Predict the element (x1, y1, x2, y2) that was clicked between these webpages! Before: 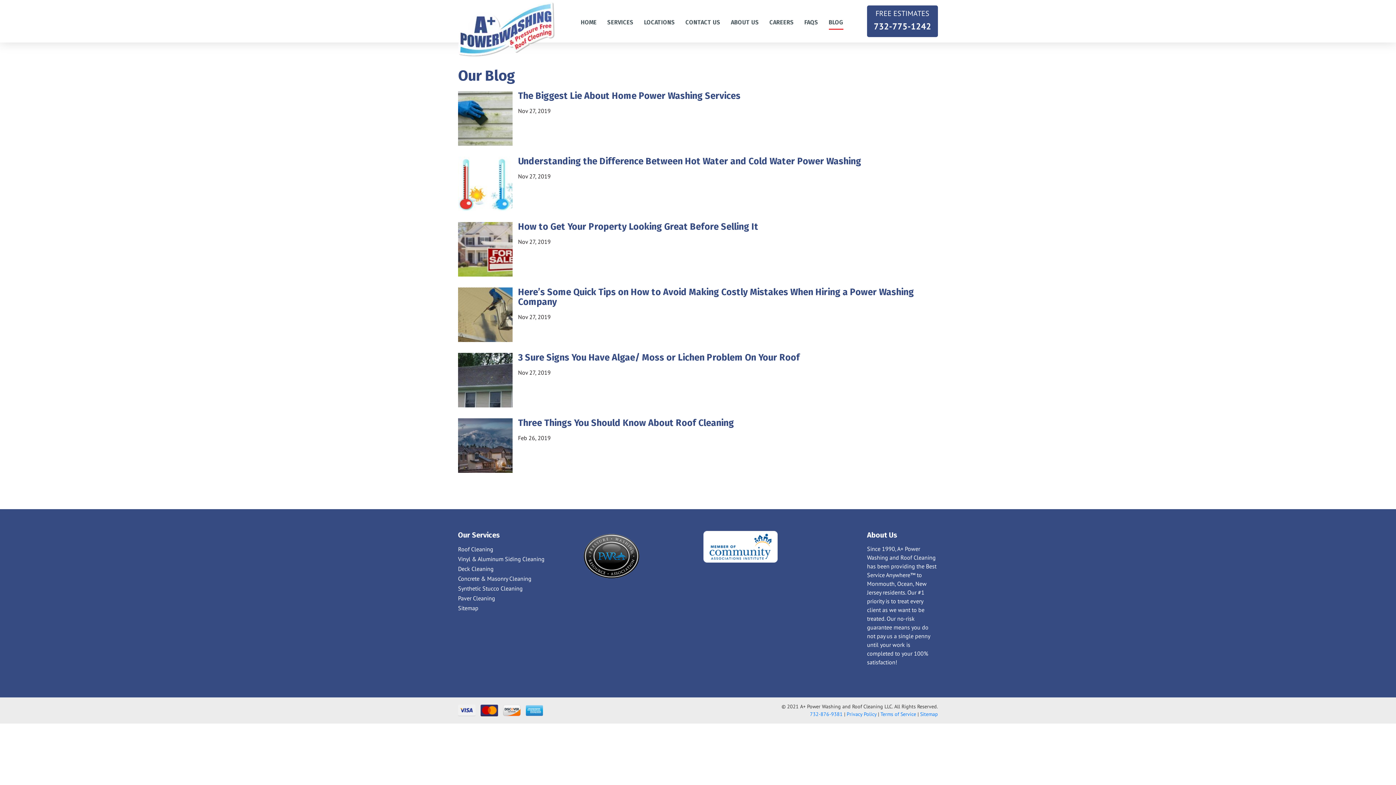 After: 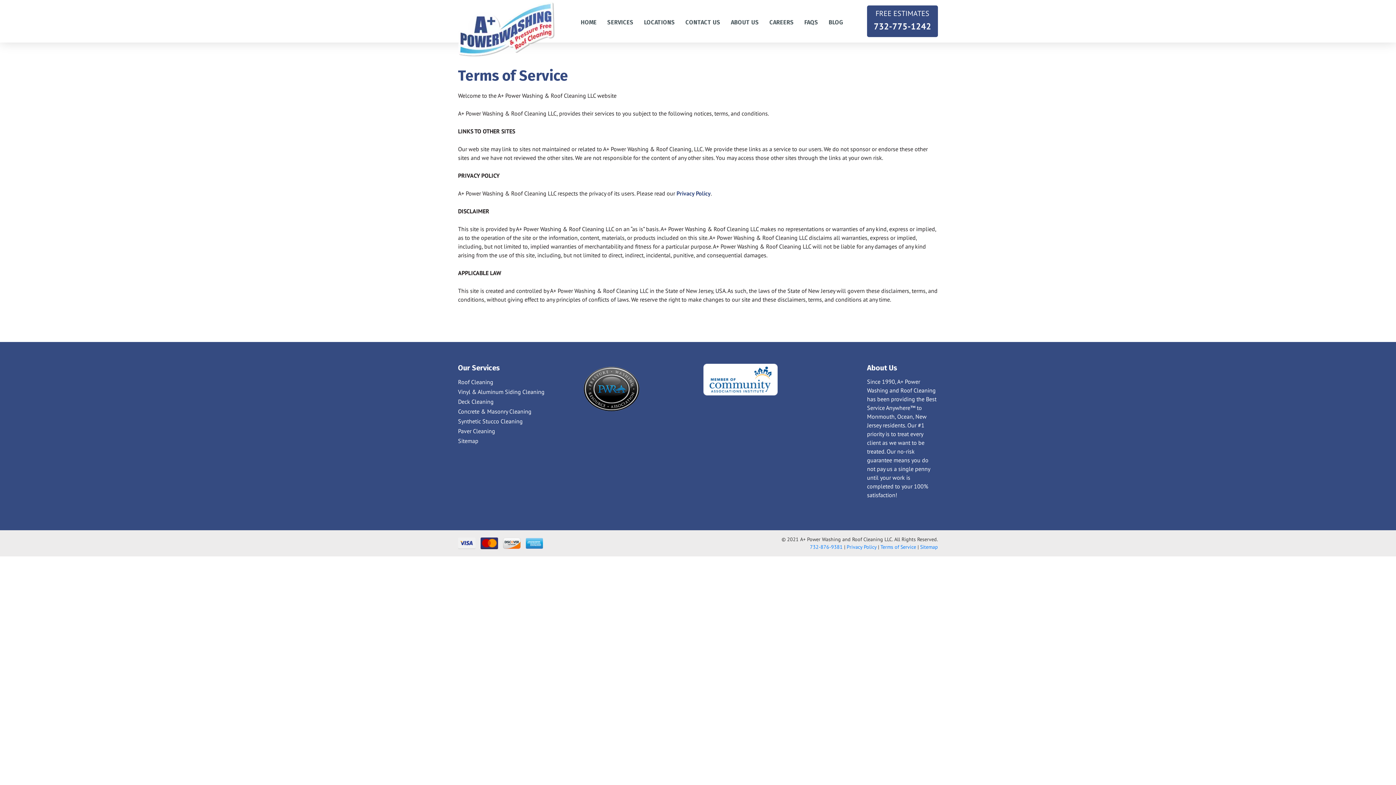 Action: bbox: (880, 711, 916, 717) label: Terms of Service